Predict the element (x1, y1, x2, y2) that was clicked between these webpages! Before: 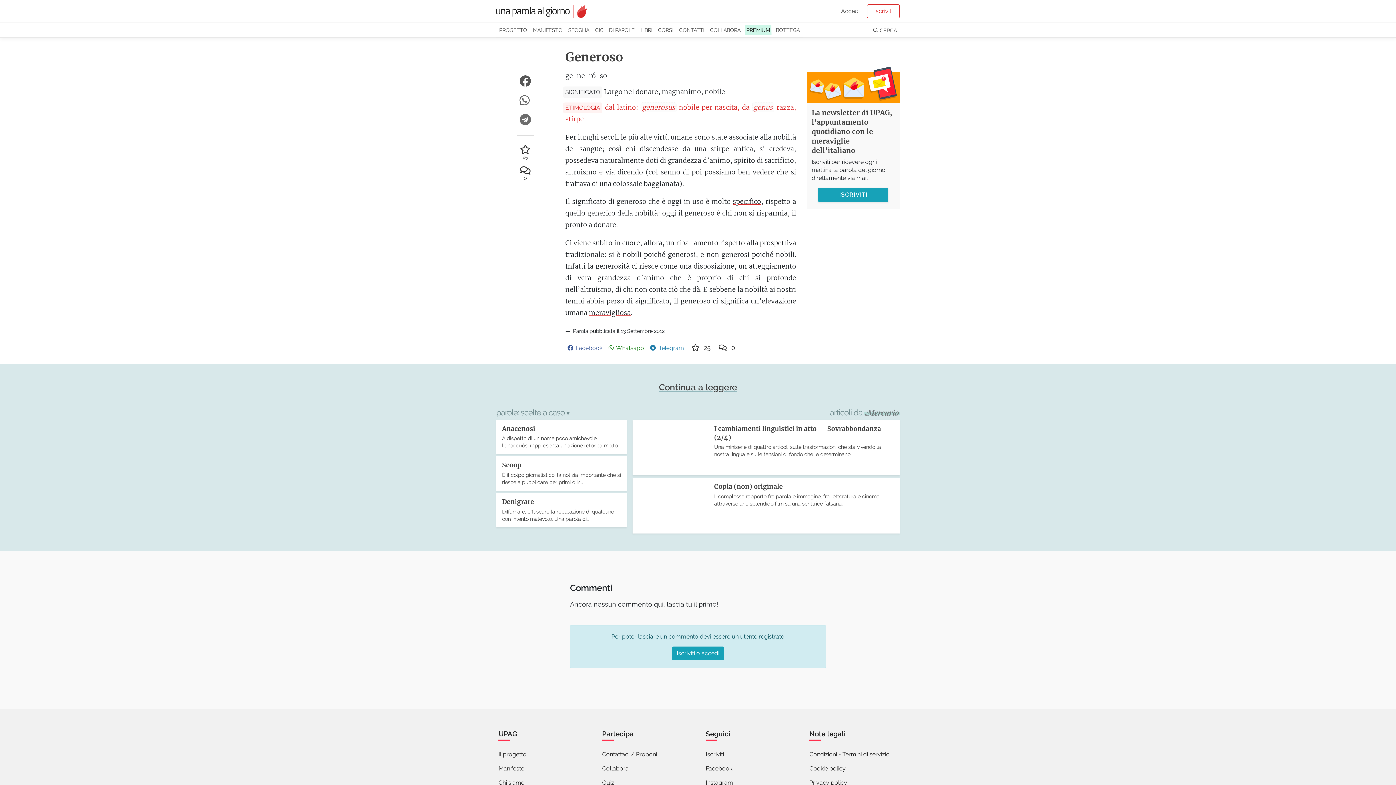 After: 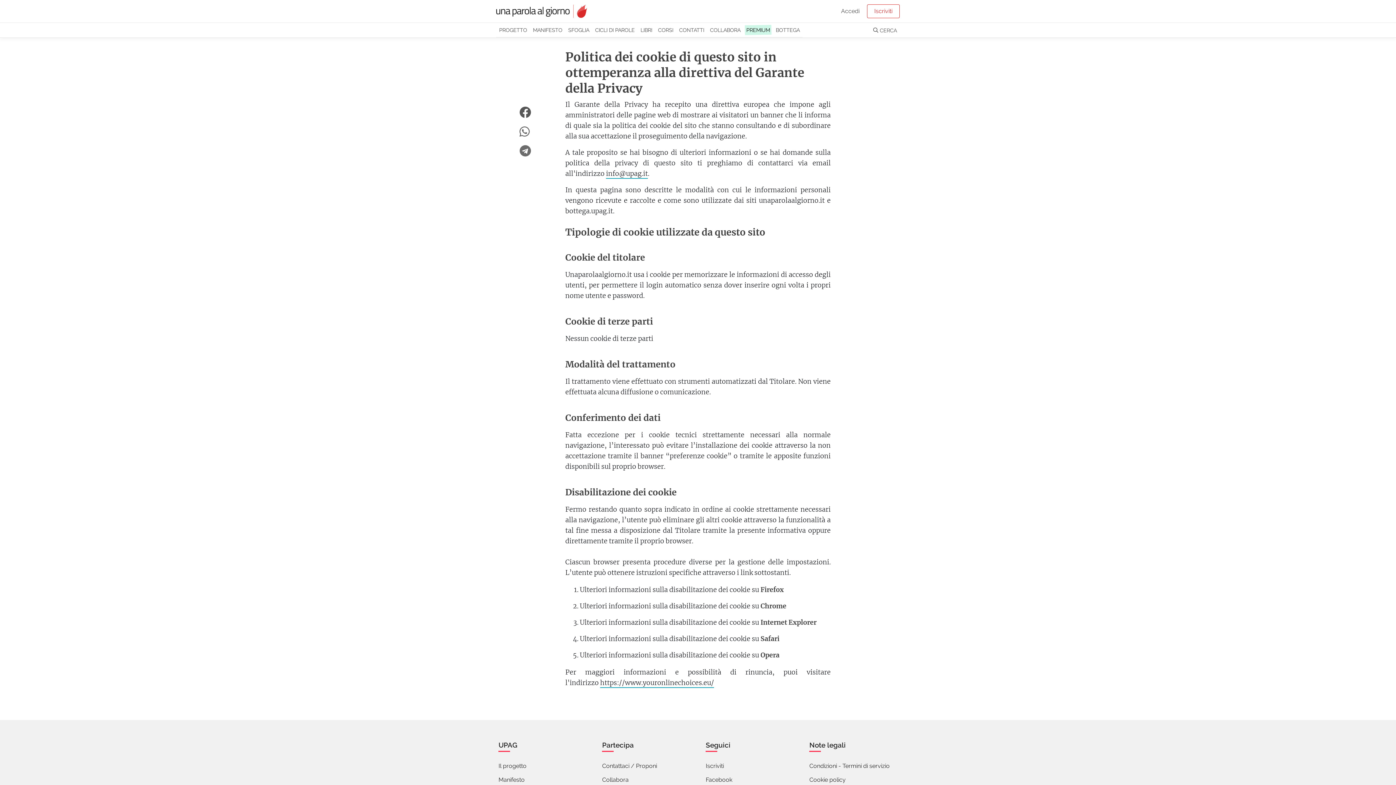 Action: label: Cookie policy bbox: (807, 720, 900, 734)